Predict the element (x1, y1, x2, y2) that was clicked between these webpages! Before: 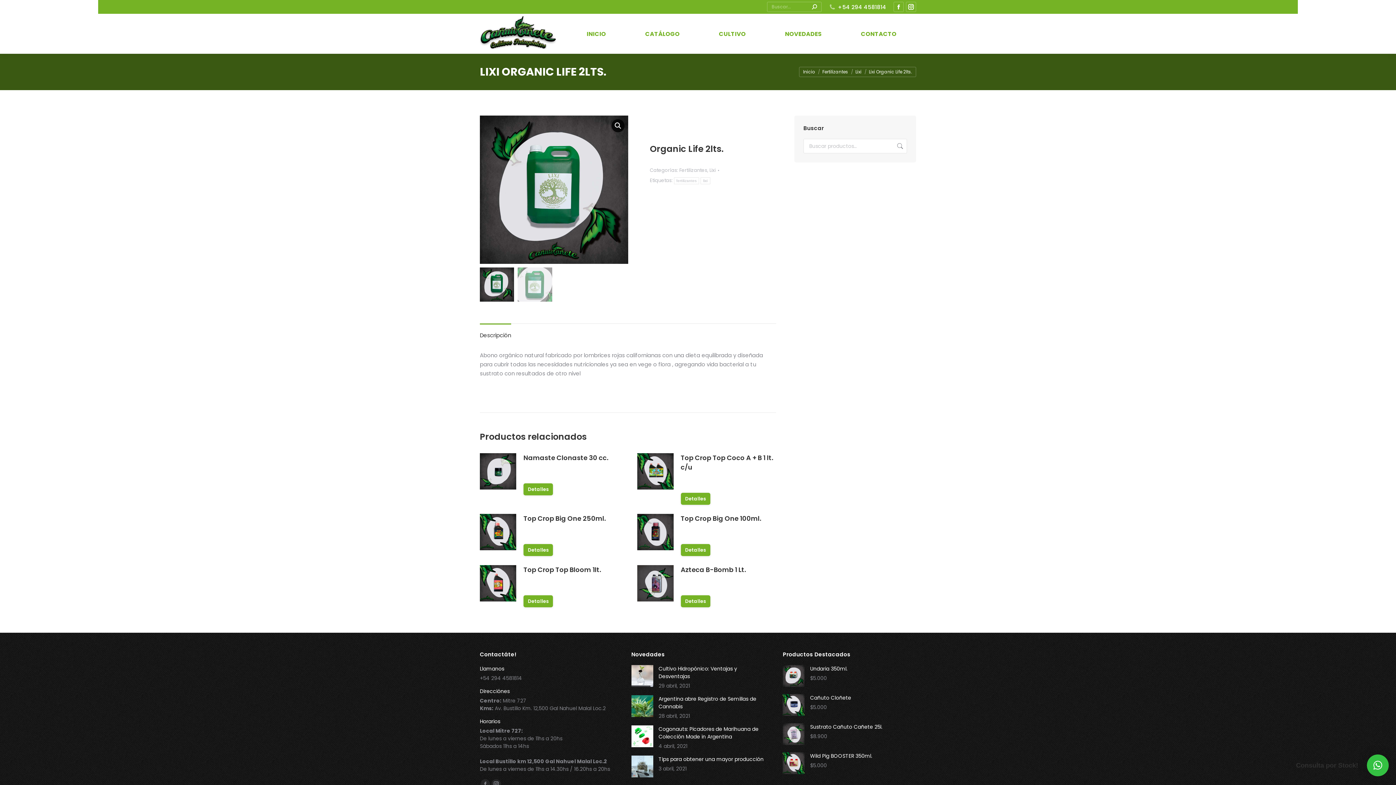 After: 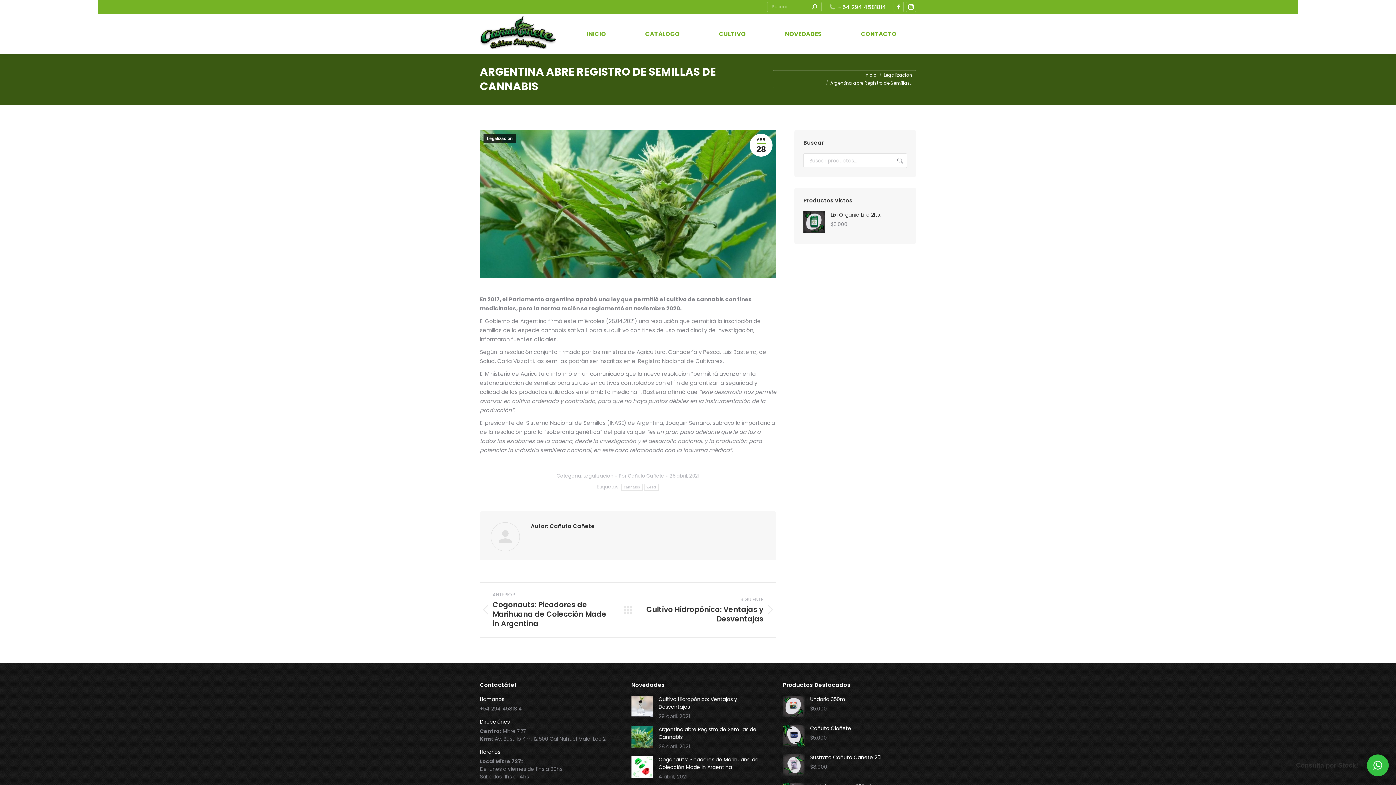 Action: label: Argentina abre Registro de Semillas de Cannabis bbox: (658, 695, 764, 710)